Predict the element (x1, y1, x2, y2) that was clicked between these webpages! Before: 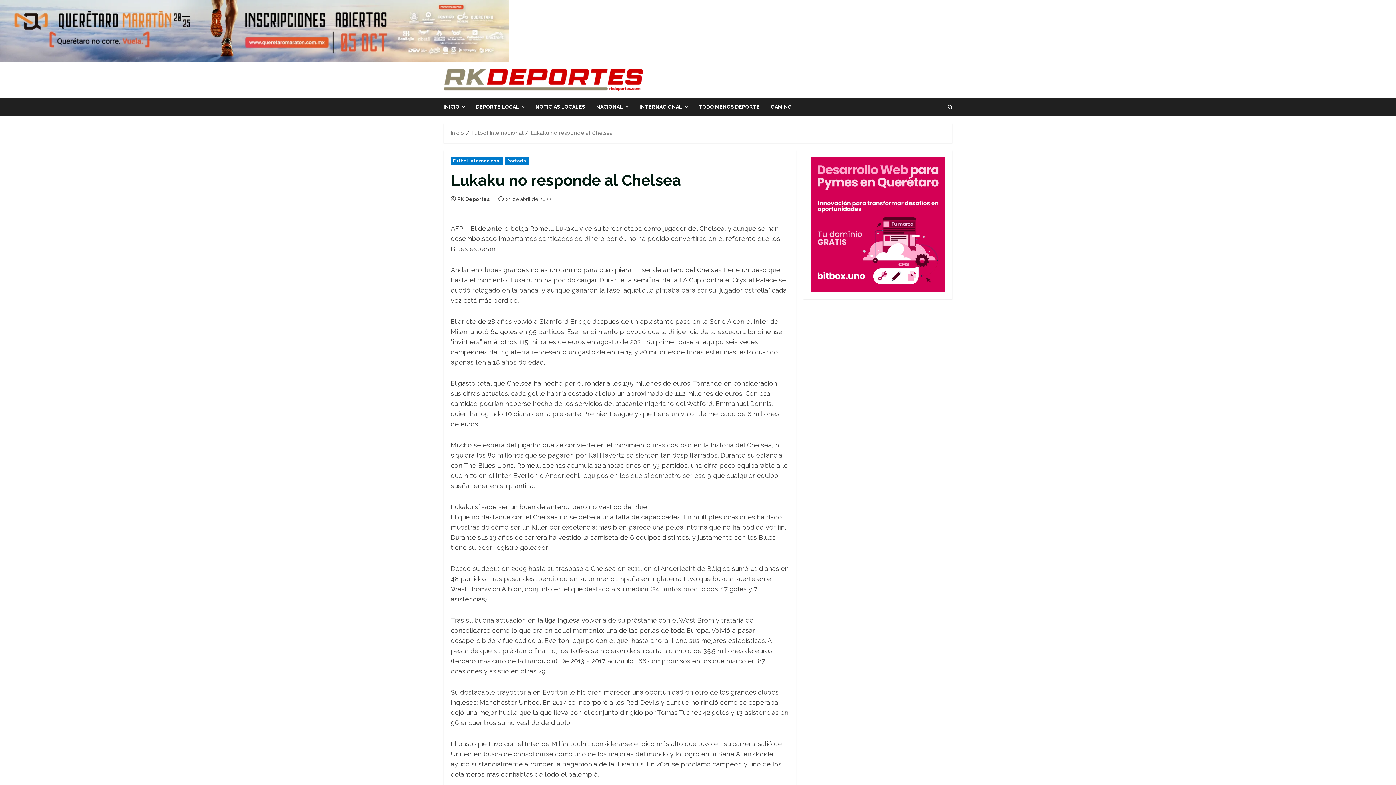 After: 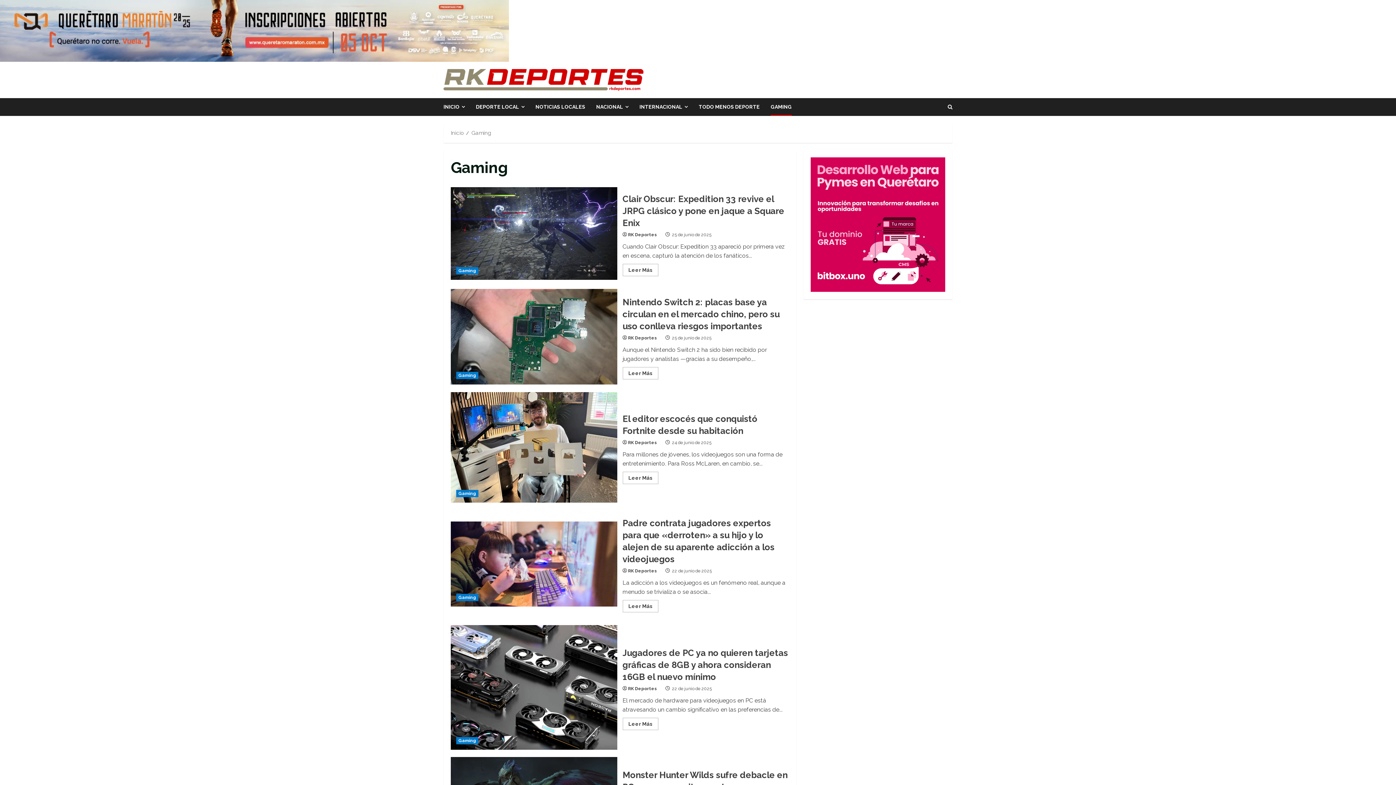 Action: bbox: (765, 98, 792, 115) label: GAMING